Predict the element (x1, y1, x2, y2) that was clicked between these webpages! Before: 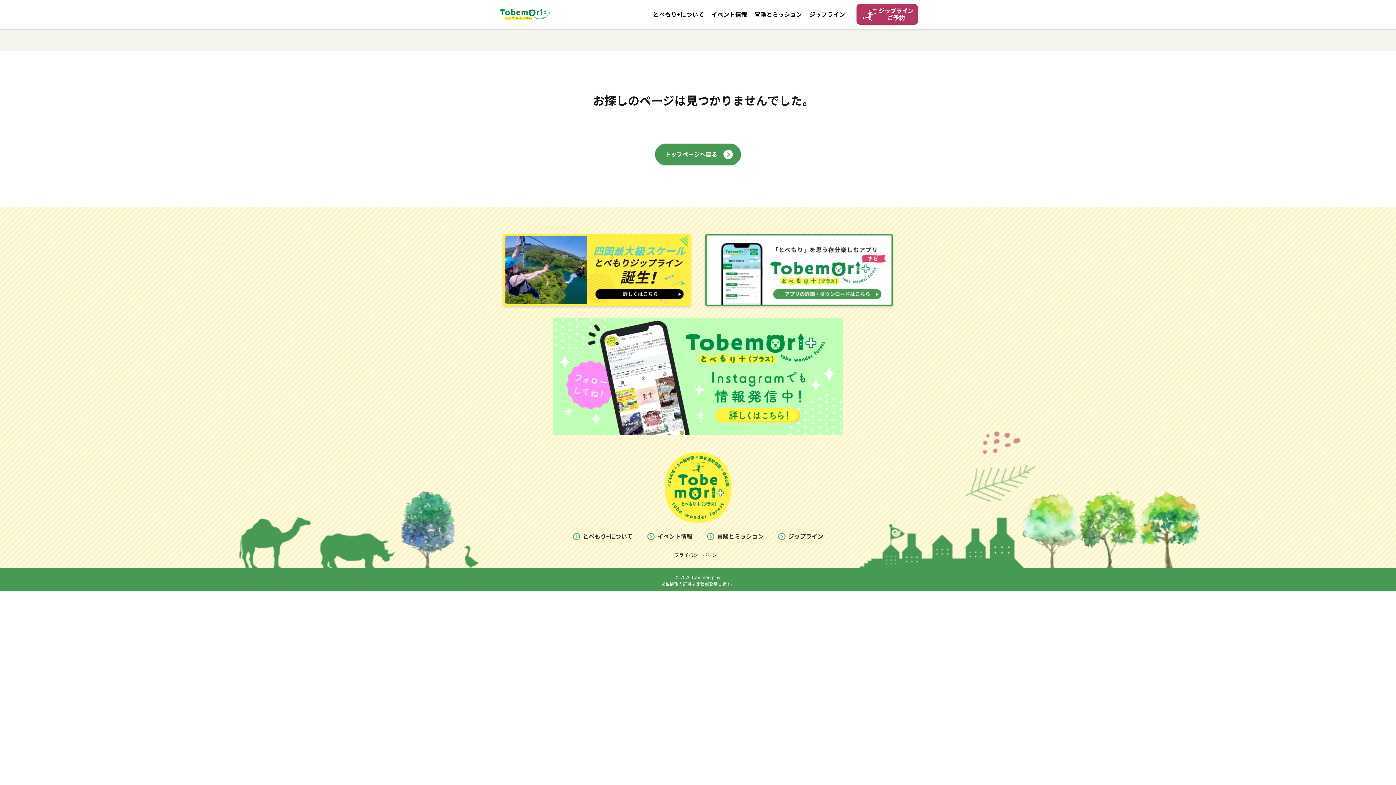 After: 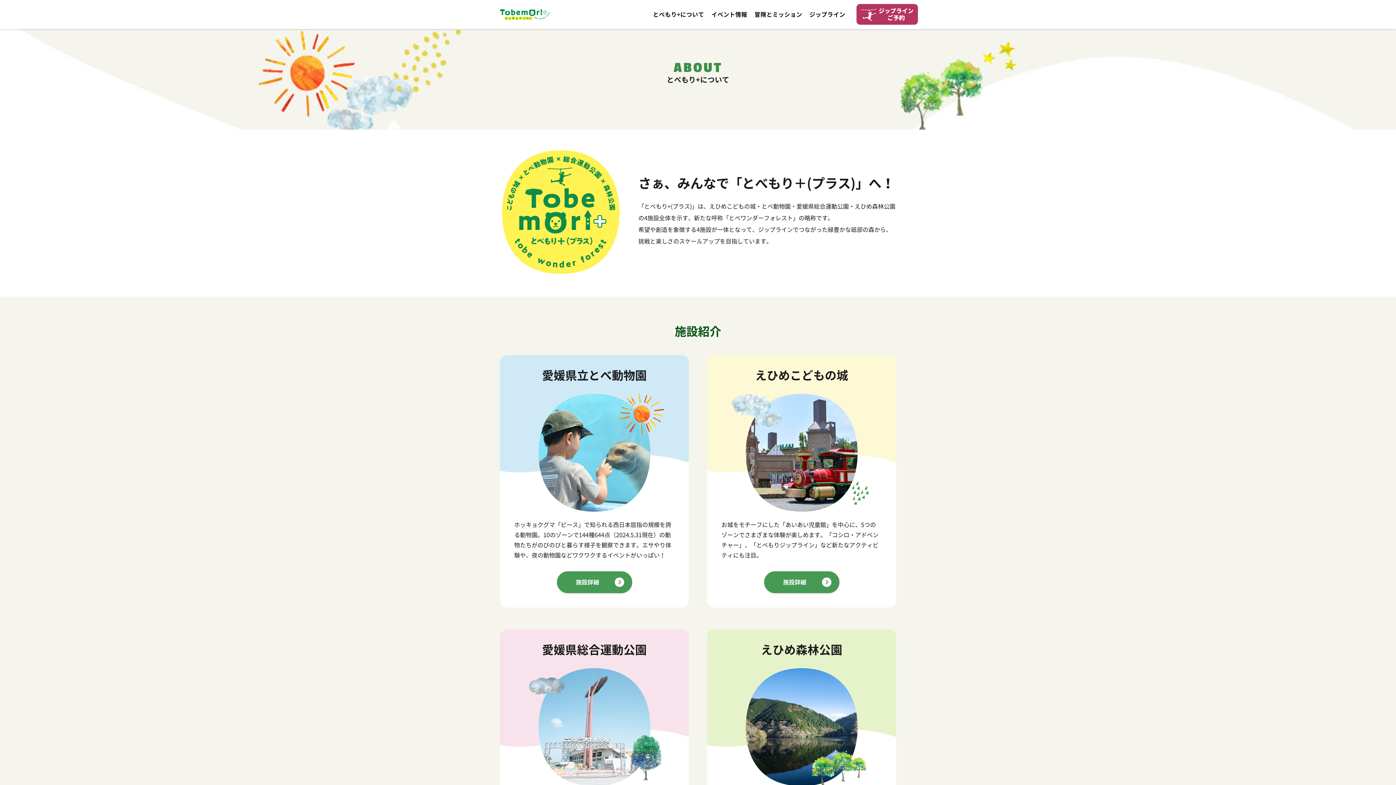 Action: bbox: (572, 533, 632, 539) label: とべもり+について